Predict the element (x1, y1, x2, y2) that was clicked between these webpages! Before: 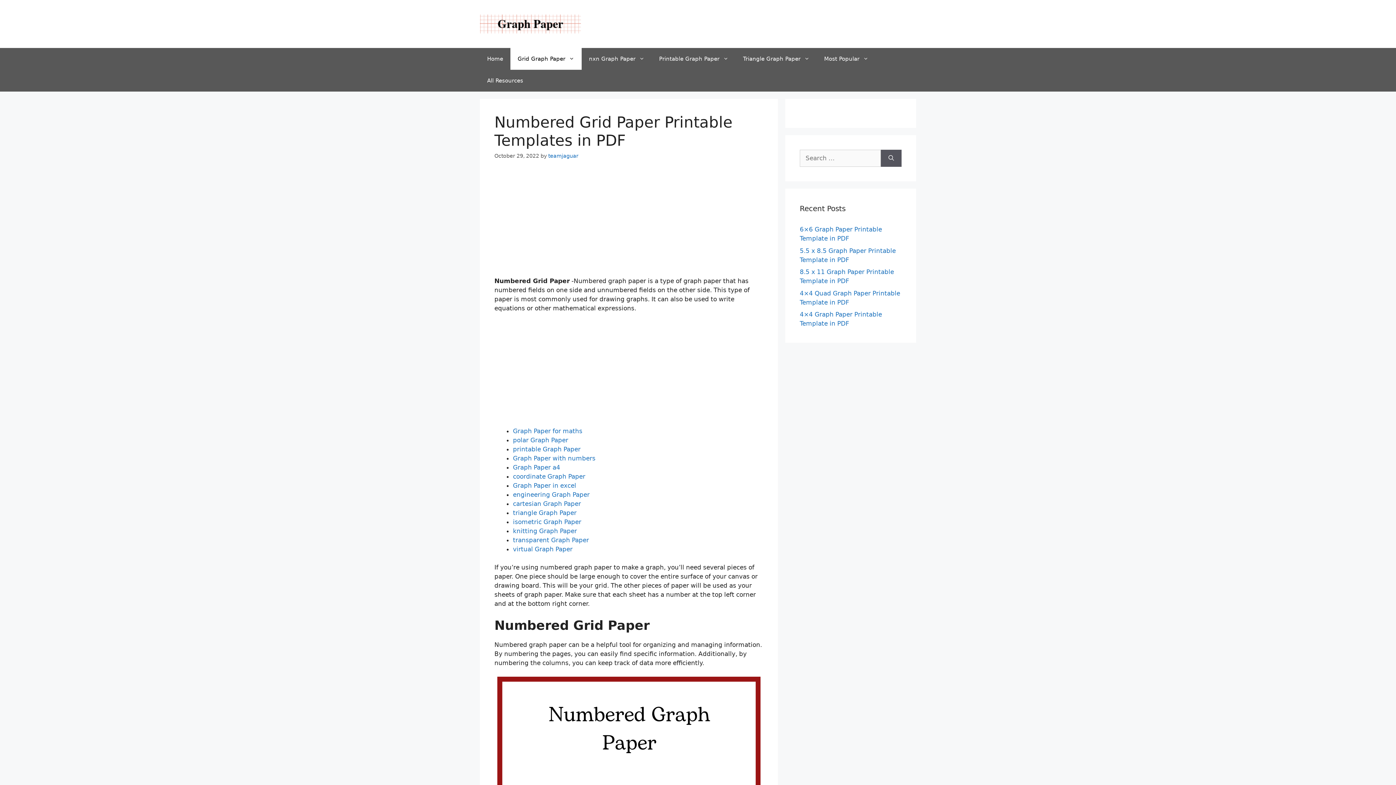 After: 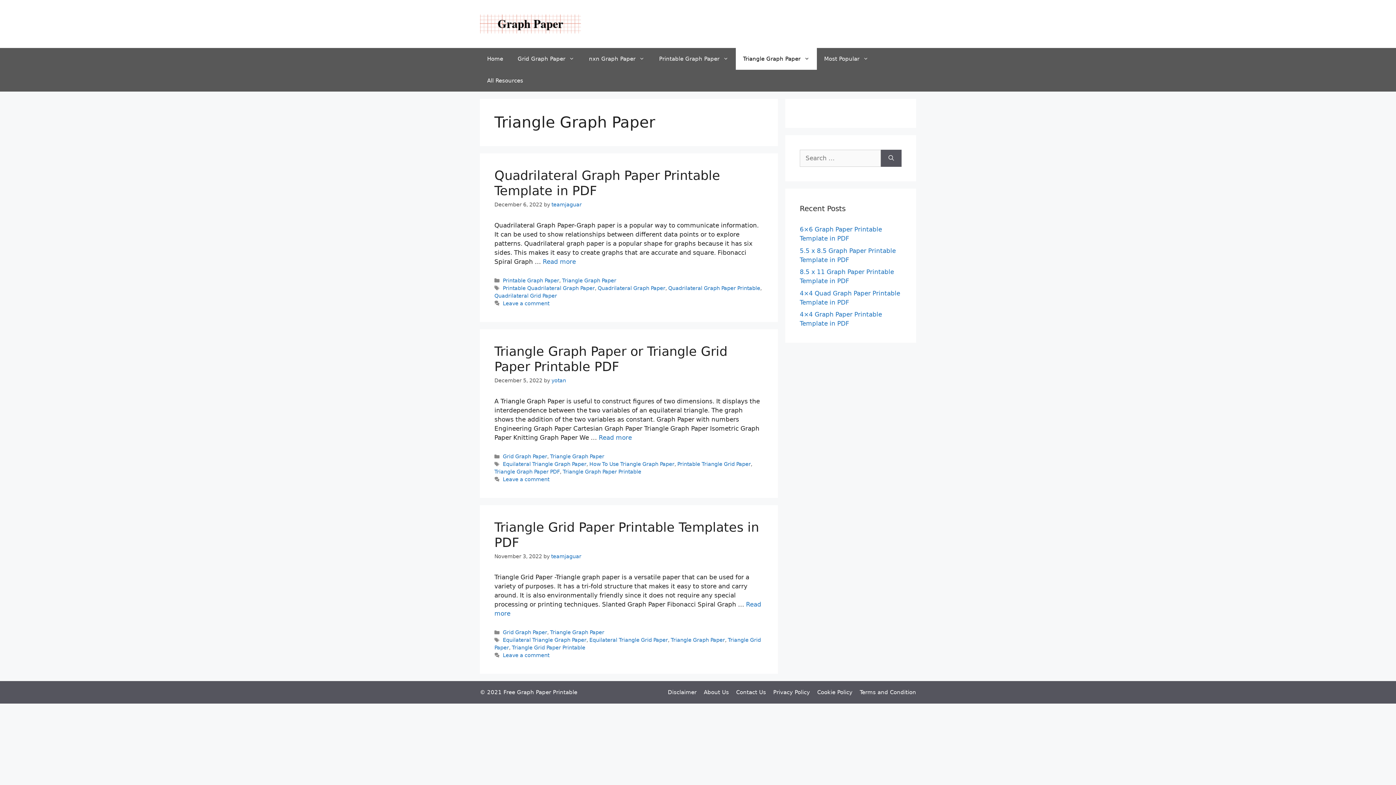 Action: bbox: (736, 48, 817, 69) label: Triangle Graph Paper